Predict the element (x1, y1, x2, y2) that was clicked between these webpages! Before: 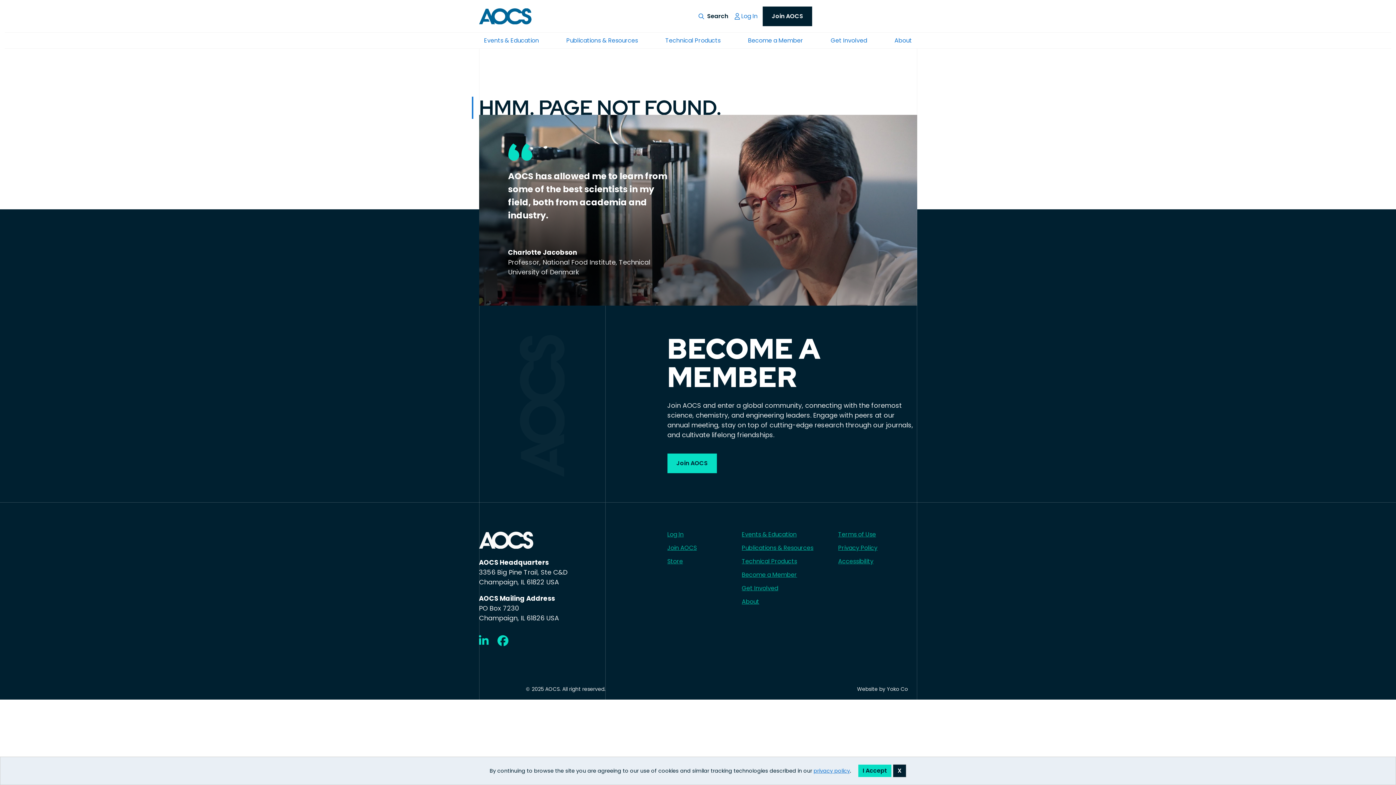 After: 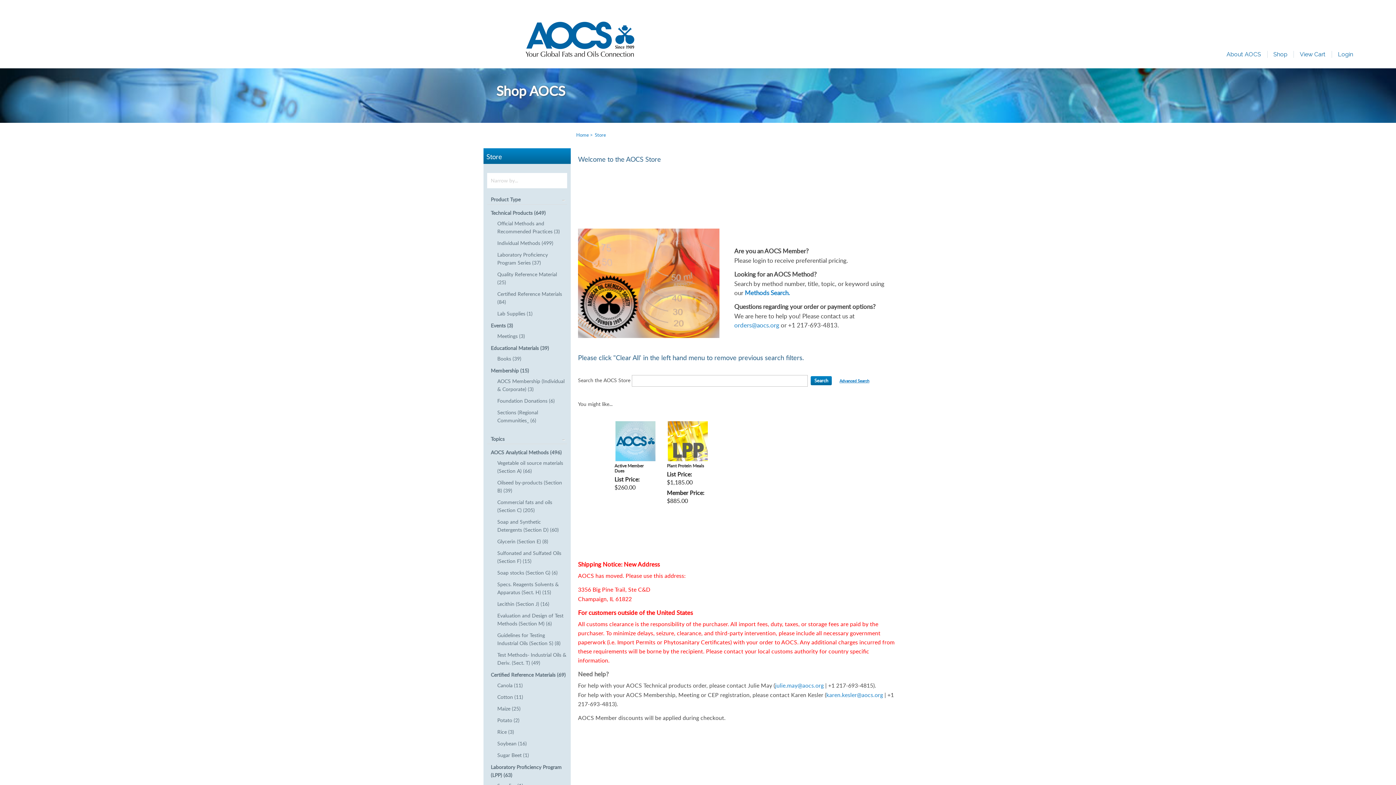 Action: label: Store bbox: (667, 558, 742, 564)